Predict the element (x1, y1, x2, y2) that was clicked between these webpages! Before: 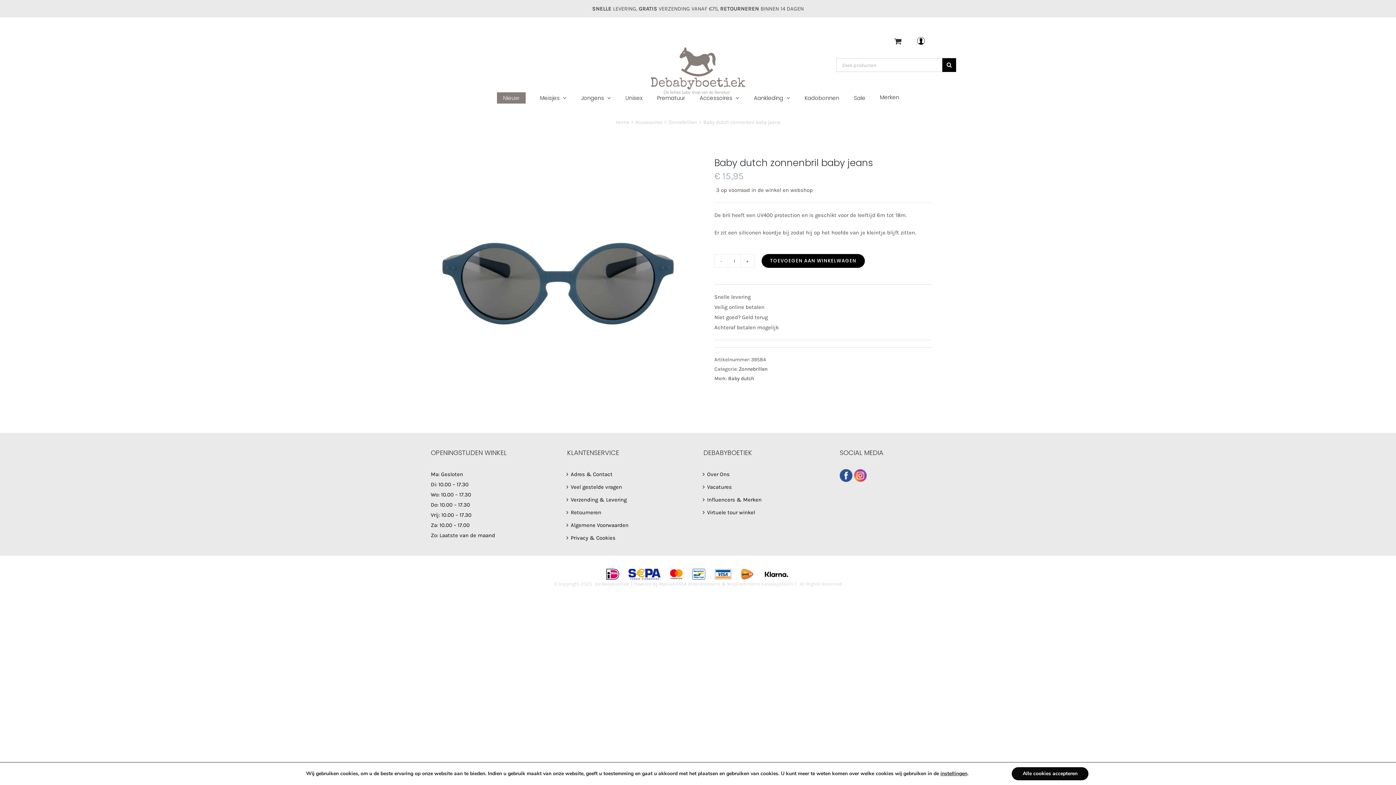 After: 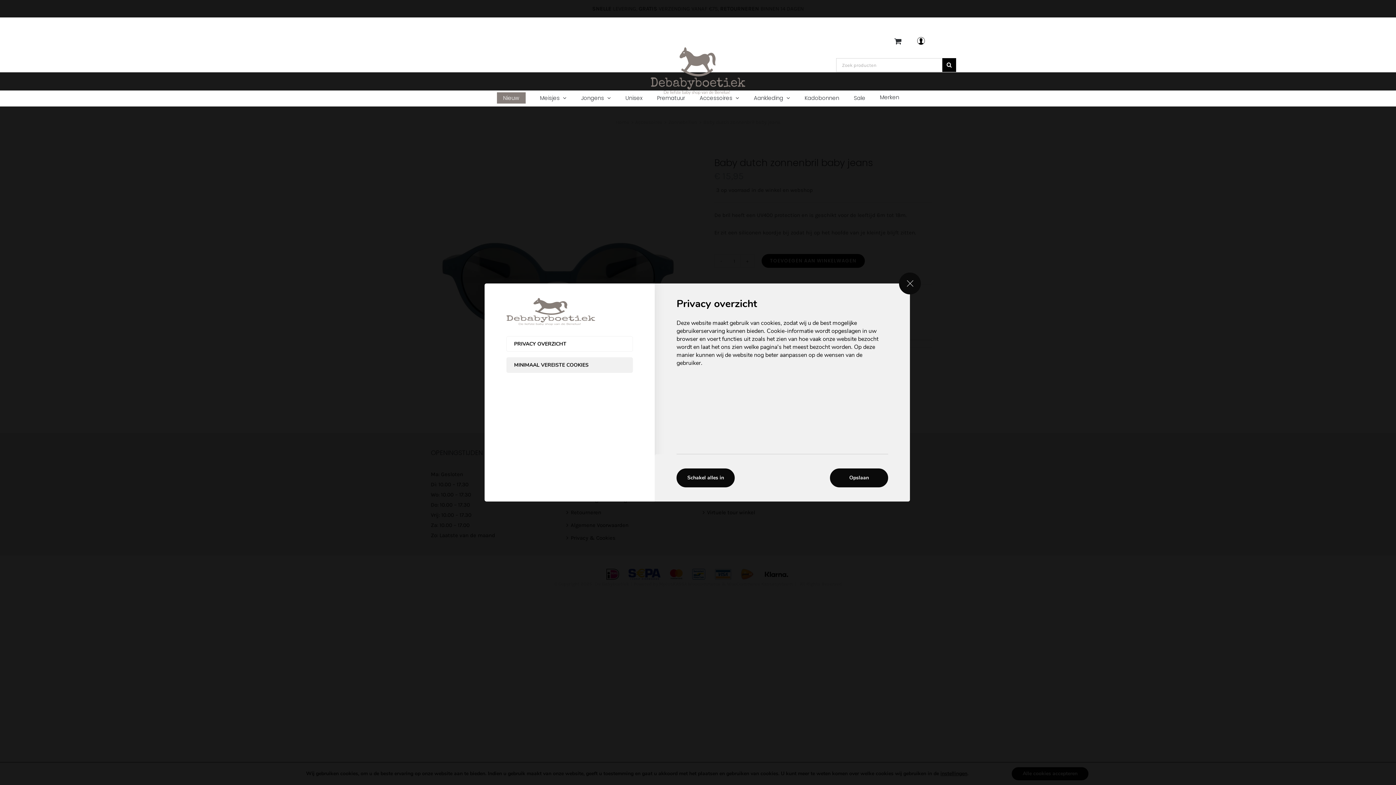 Action: bbox: (940, 770, 967, 777) label: instellingen